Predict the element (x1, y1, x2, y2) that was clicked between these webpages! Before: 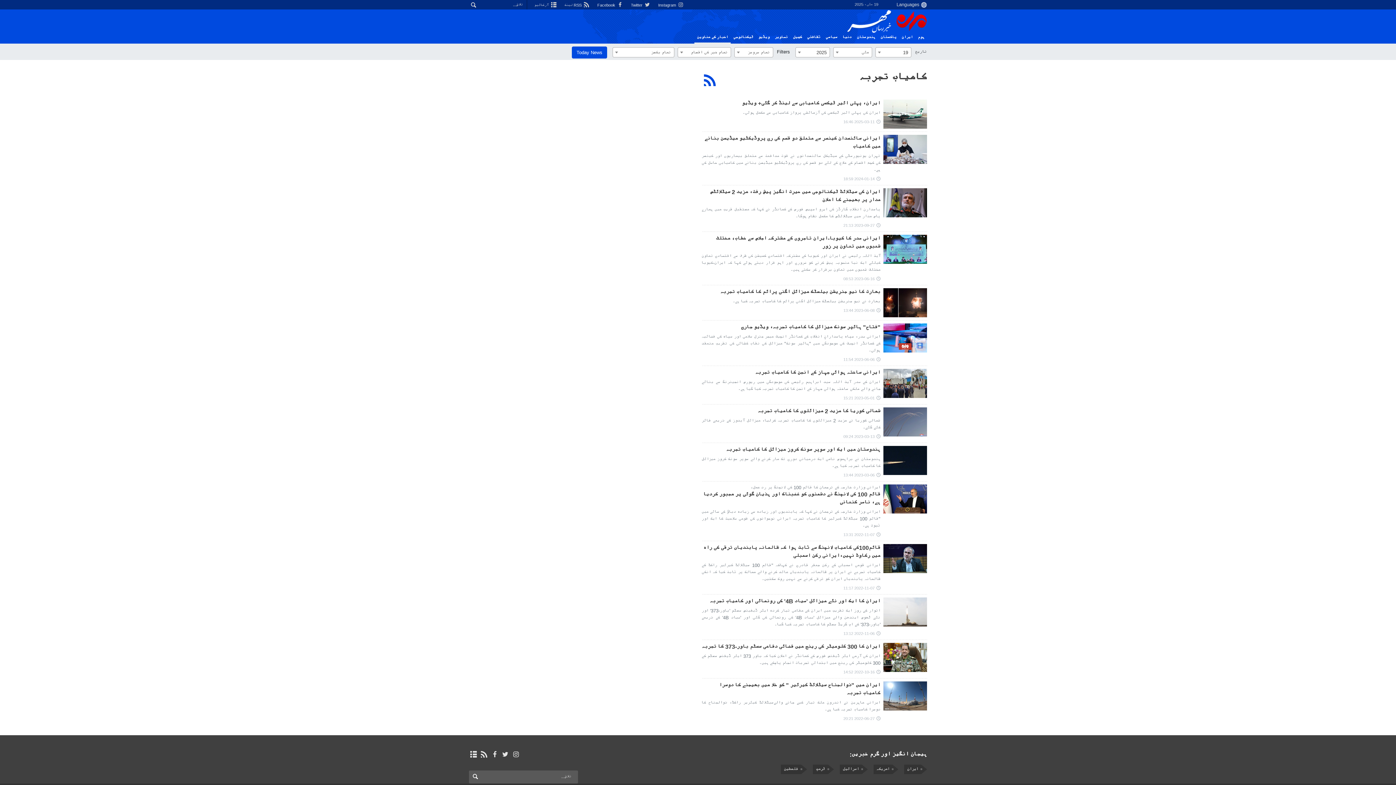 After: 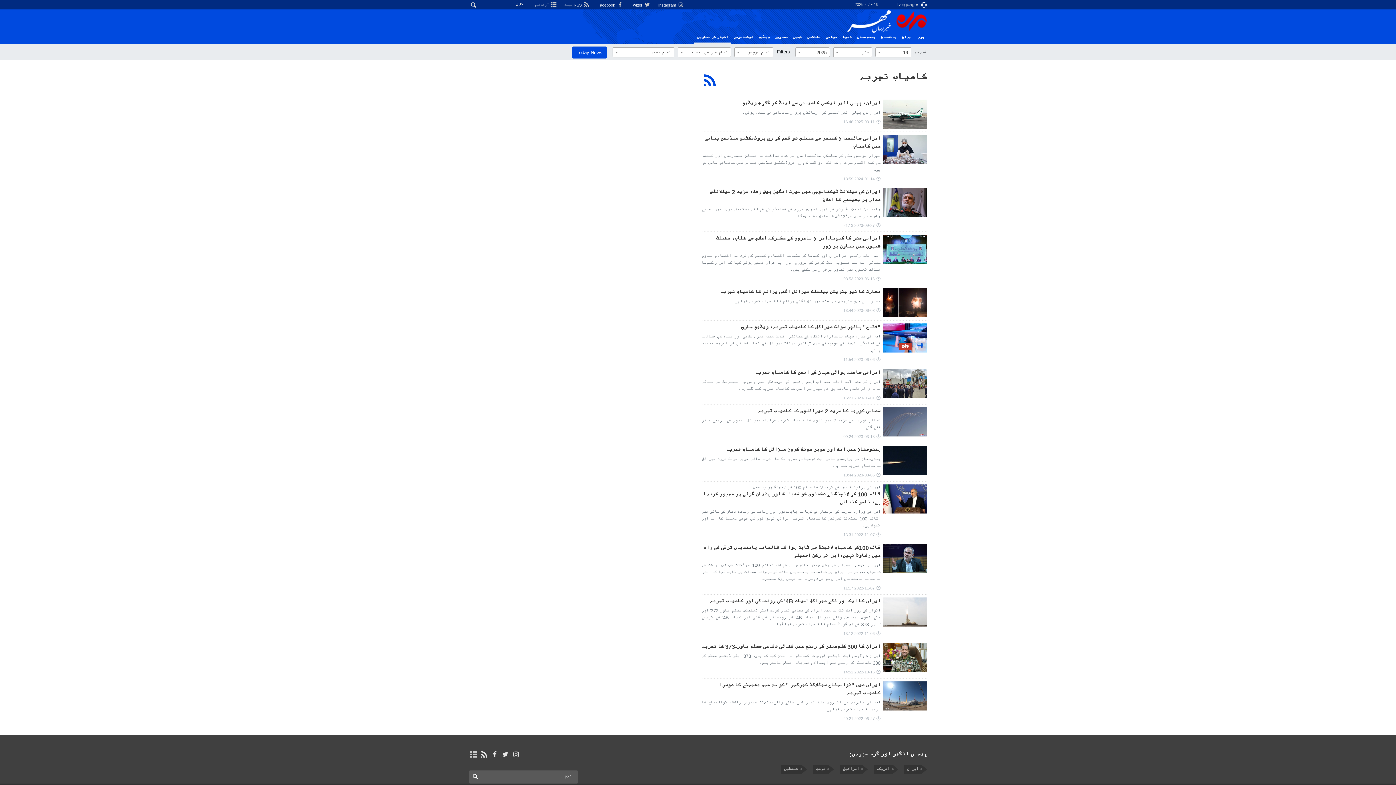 Action: bbox: (469, 751, 478, 758)